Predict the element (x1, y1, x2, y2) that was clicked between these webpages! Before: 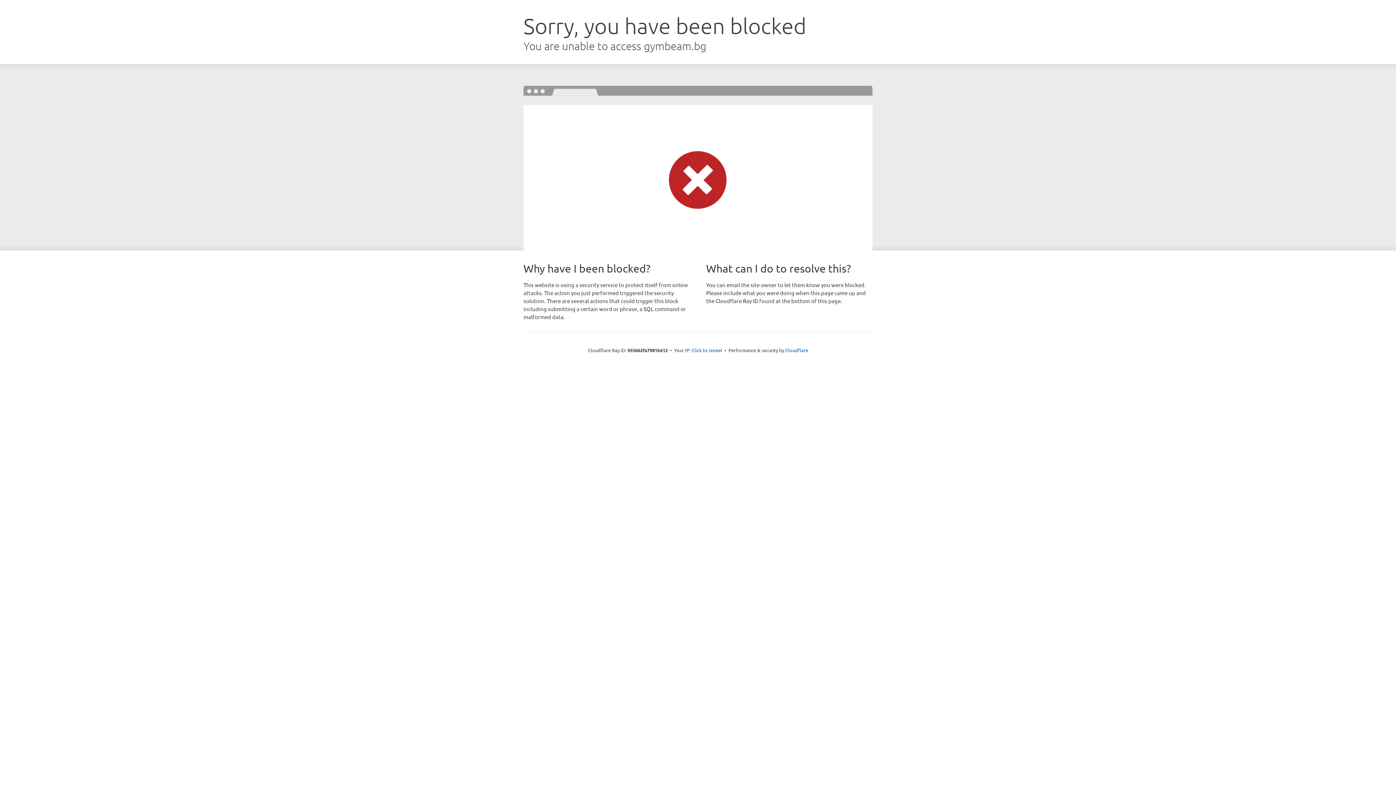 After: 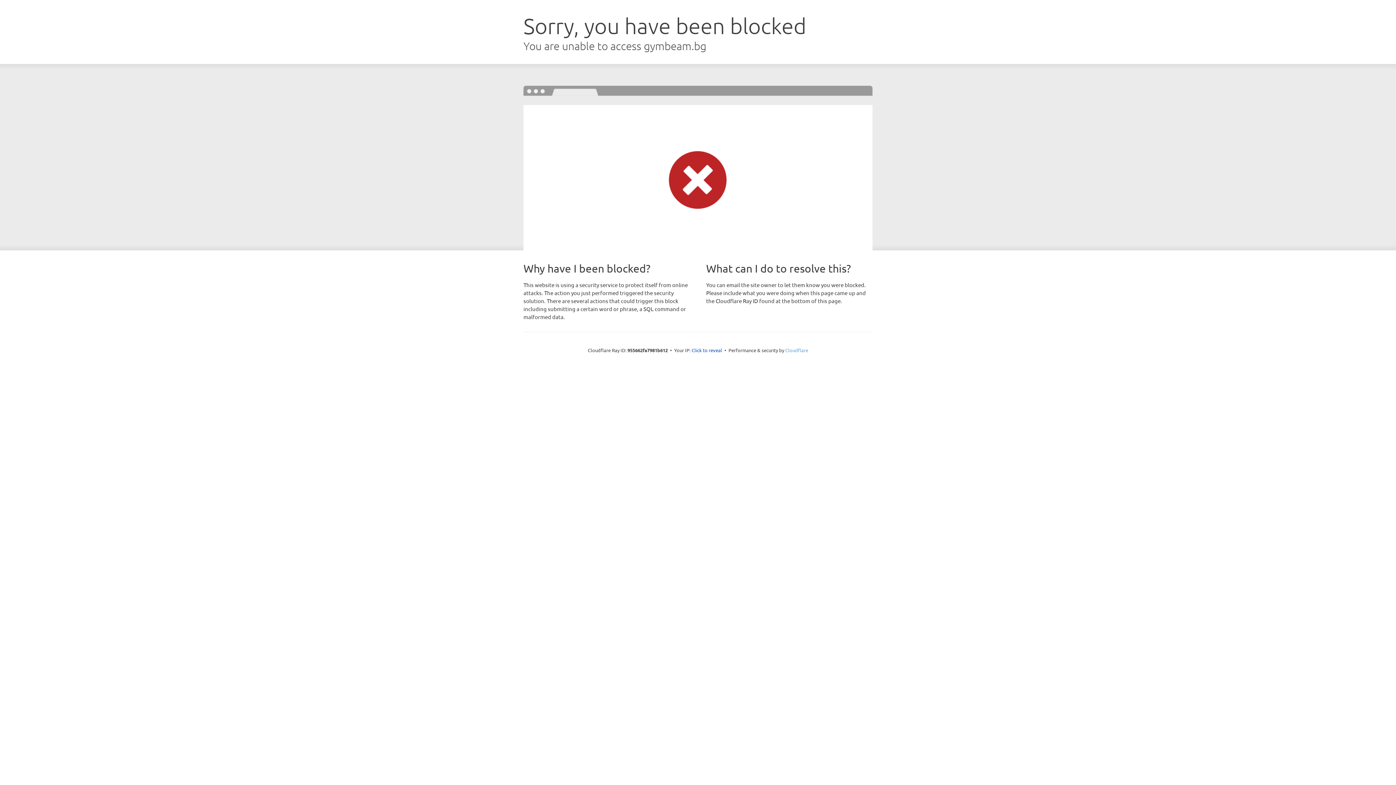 Action: bbox: (785, 347, 808, 353) label: Cloudflare